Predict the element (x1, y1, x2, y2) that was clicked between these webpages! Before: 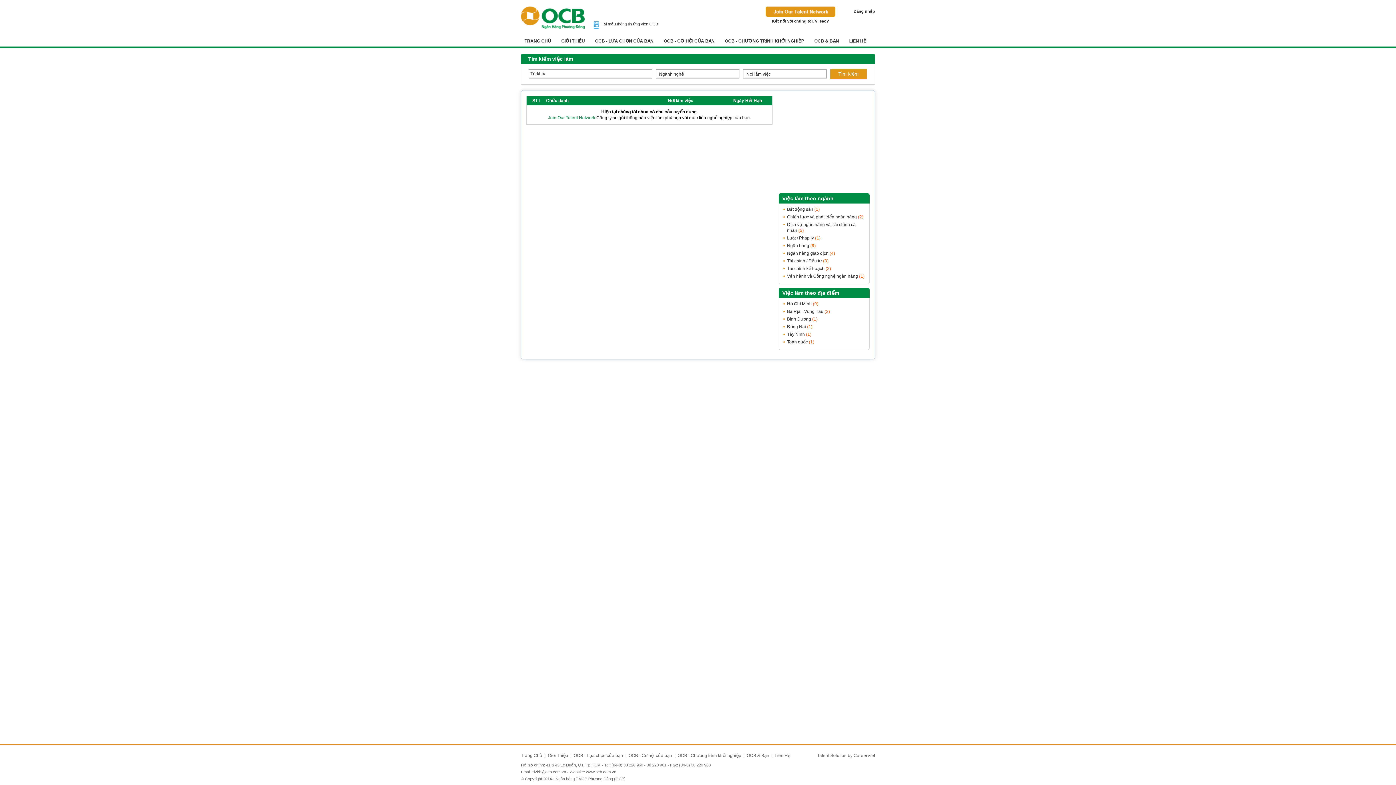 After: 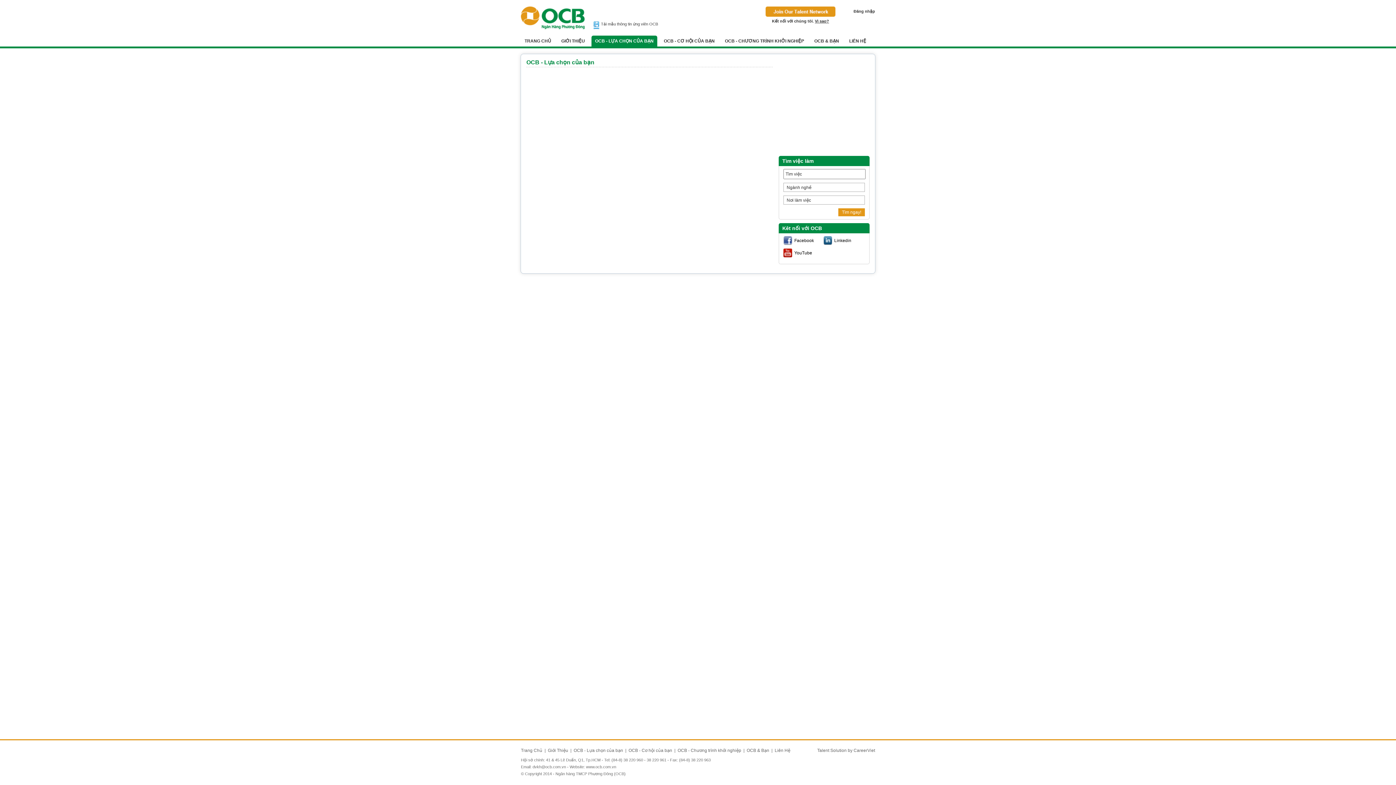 Action: label: OCB - Lựa chọn của bạn bbox: (573, 753, 623, 758)